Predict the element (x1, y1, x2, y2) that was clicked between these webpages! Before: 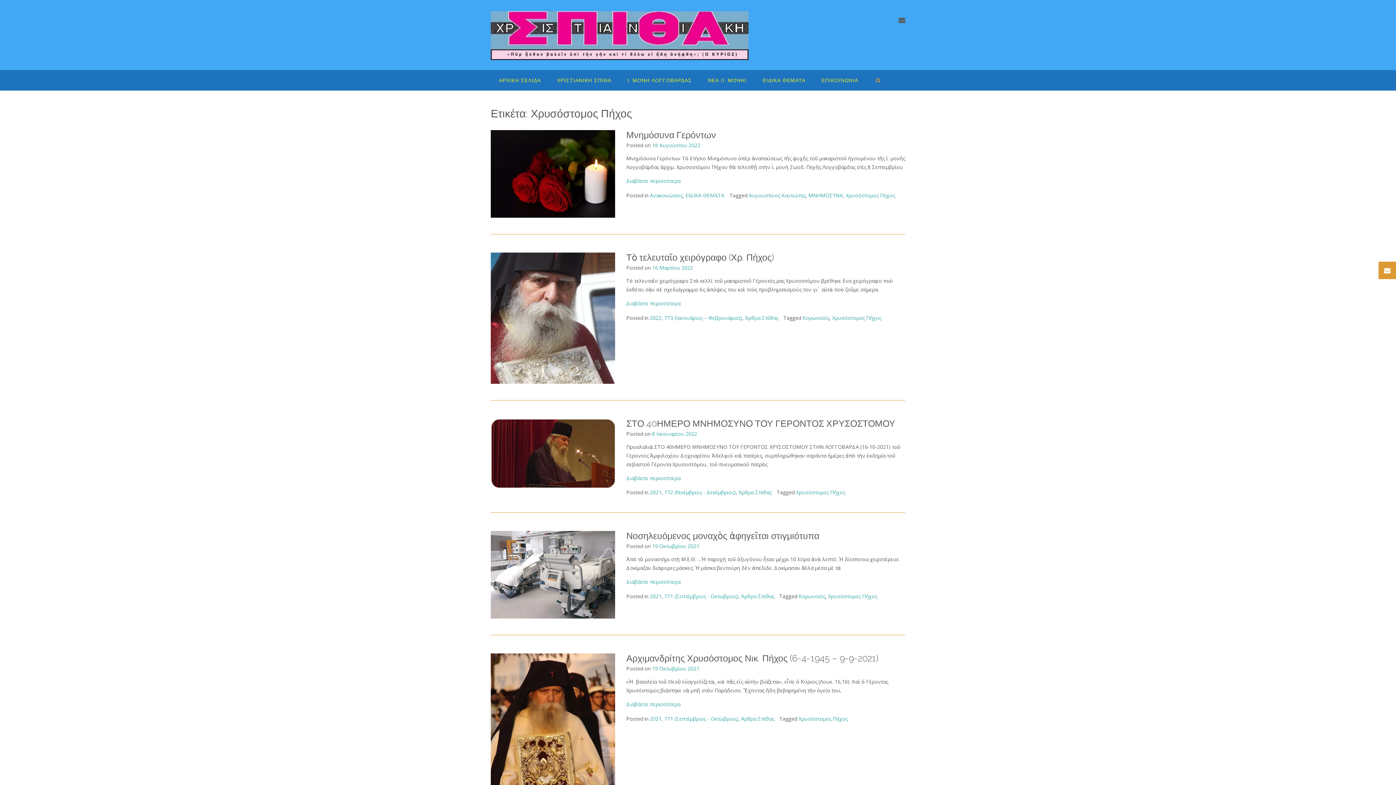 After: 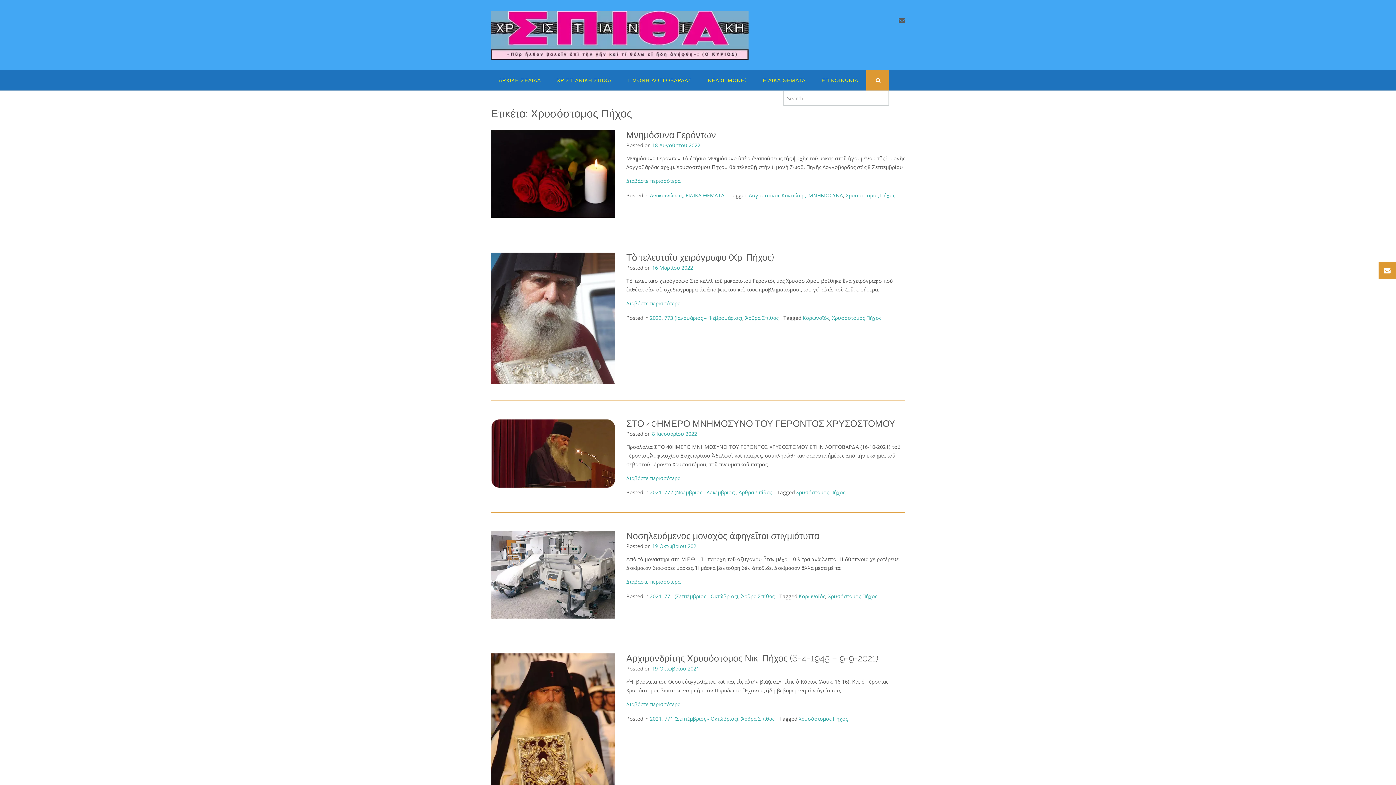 Action: bbox: (866, 70, 889, 90)